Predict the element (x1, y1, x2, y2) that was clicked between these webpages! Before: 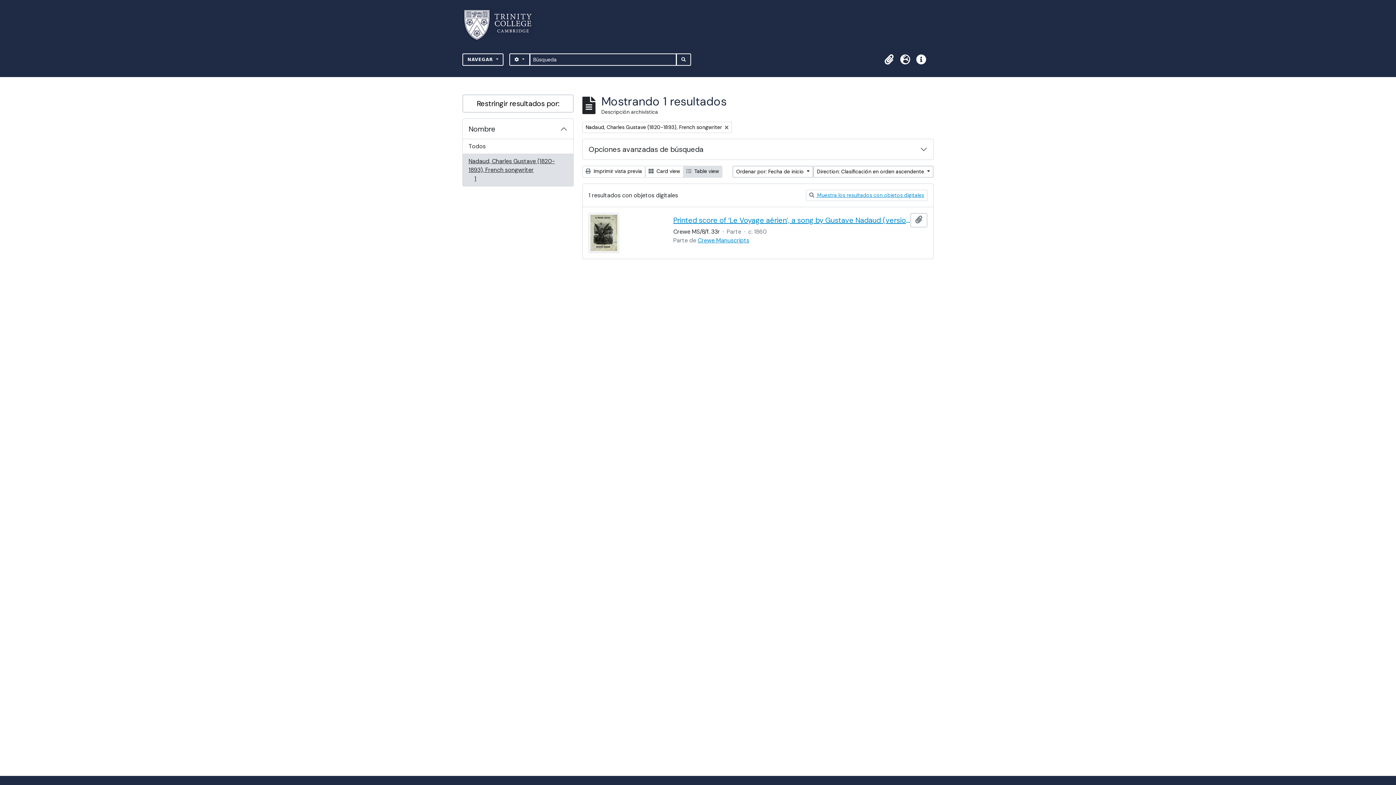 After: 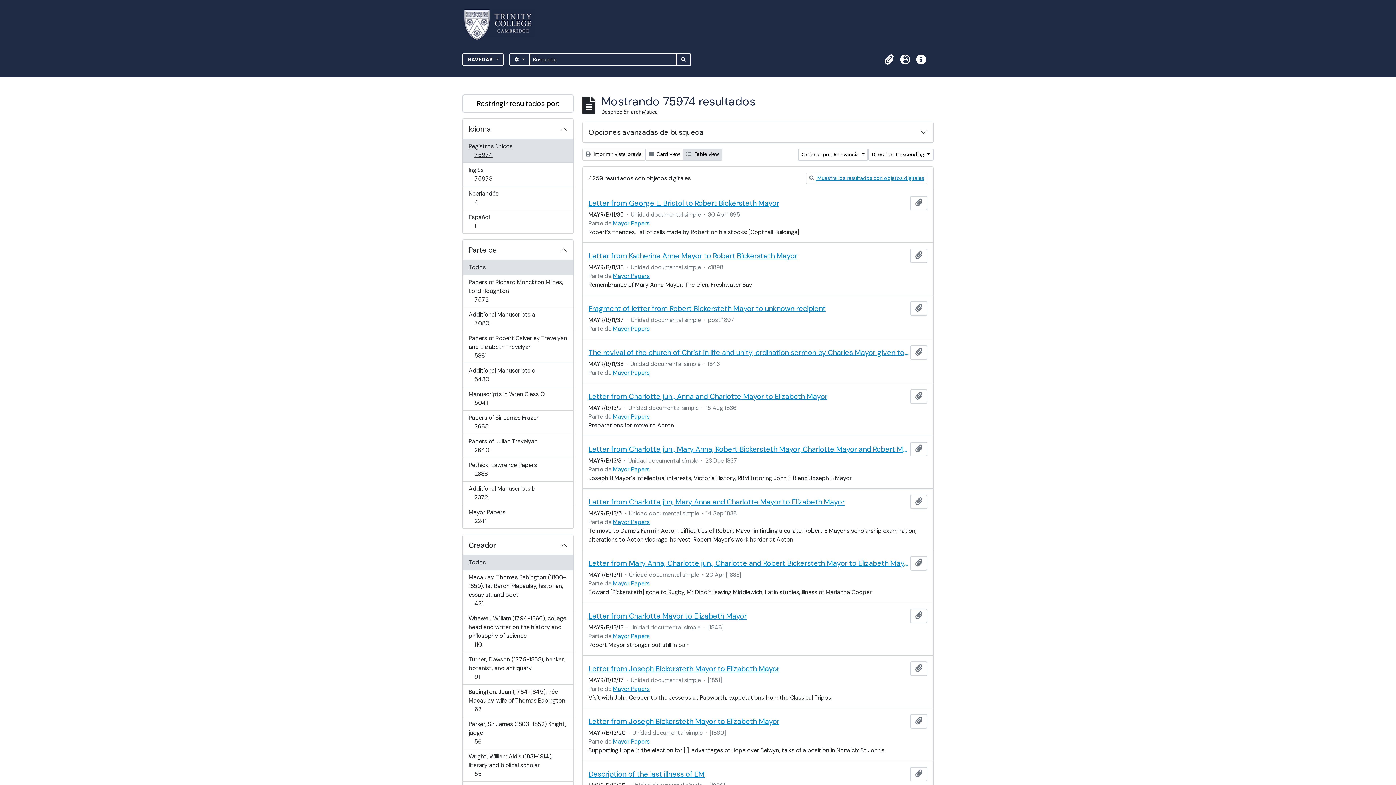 Action: bbox: (676, 53, 691, 65) label: SEARCH IN BROWSE PAGE